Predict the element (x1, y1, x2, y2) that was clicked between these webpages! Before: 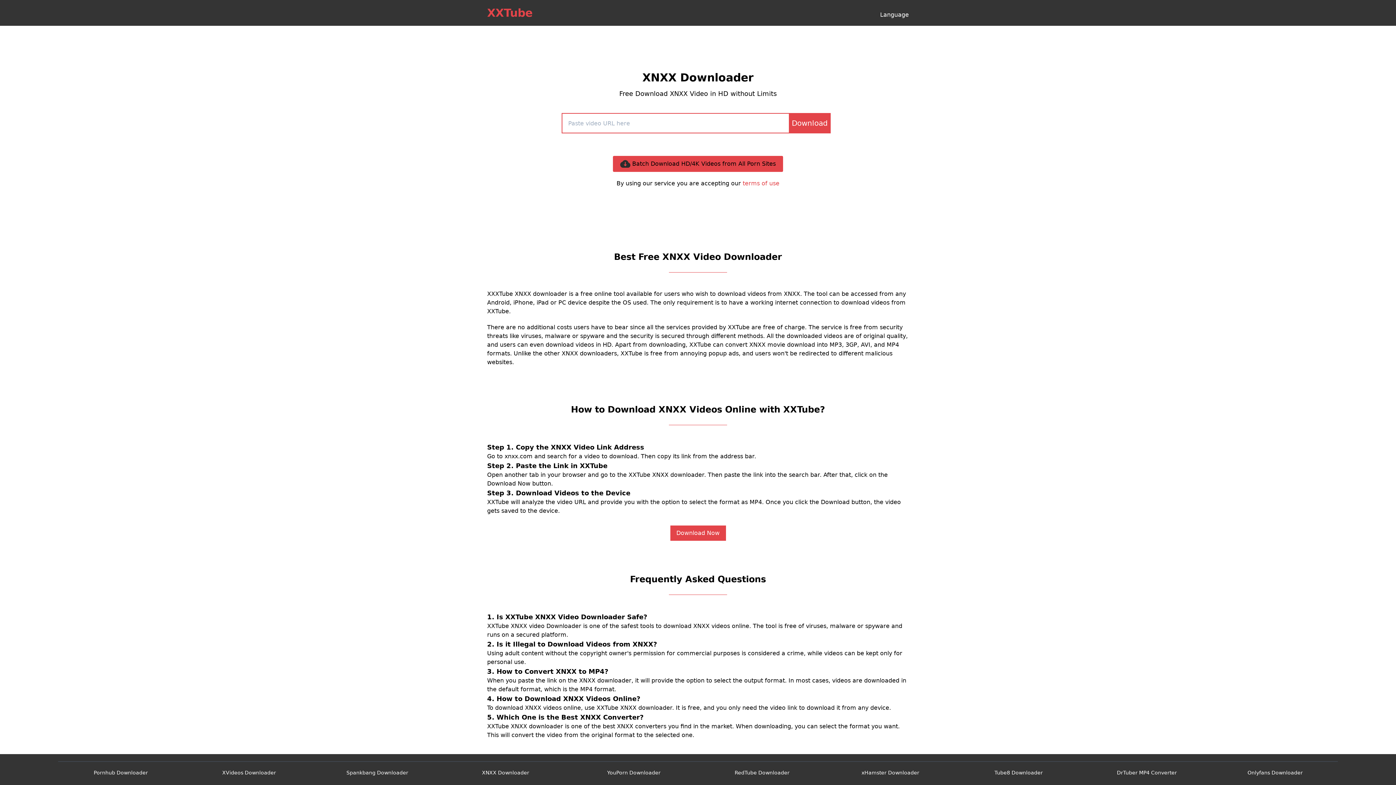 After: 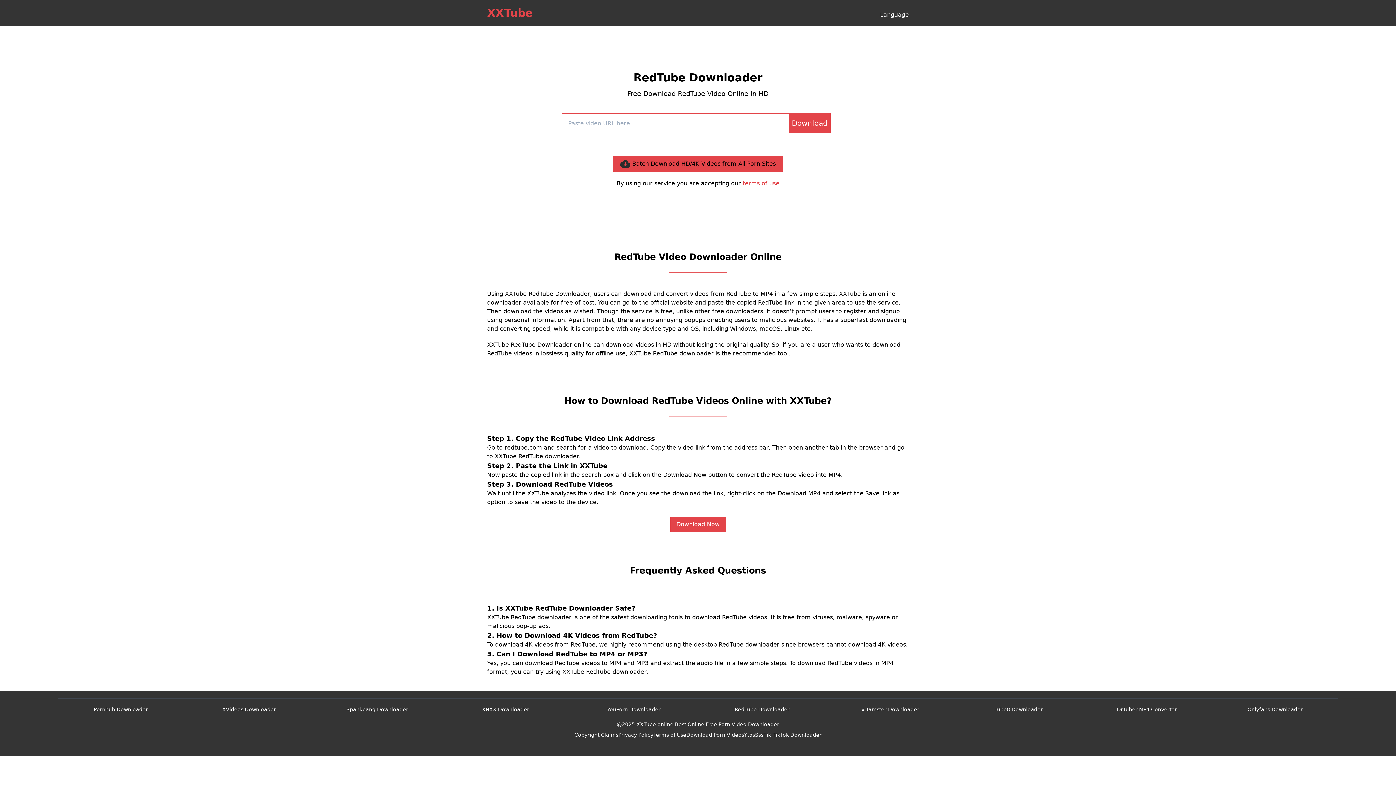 Action: label: RedTube Downloader bbox: (734, 770, 789, 776)